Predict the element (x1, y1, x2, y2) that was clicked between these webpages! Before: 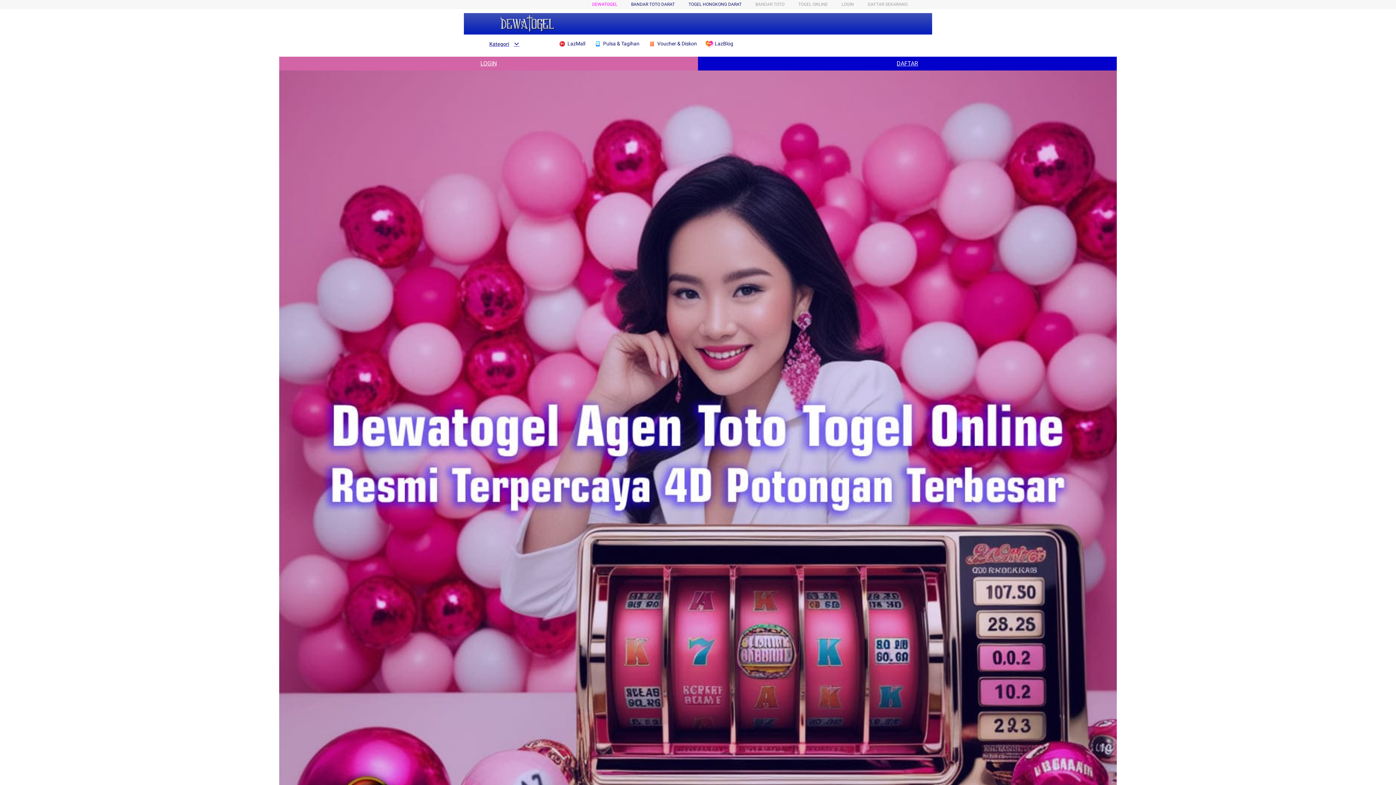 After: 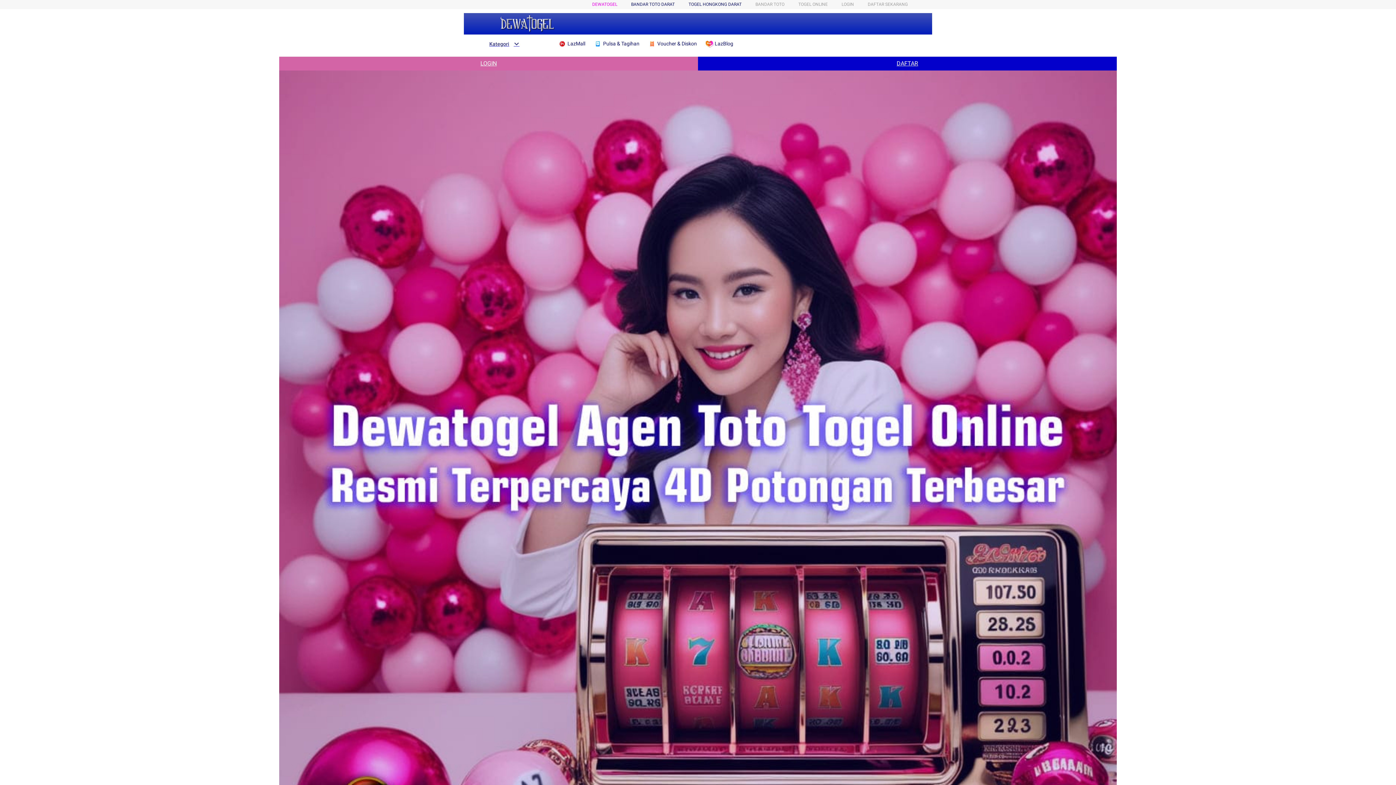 Action: label: Kategori bbox: (482, 40, 519, 47)